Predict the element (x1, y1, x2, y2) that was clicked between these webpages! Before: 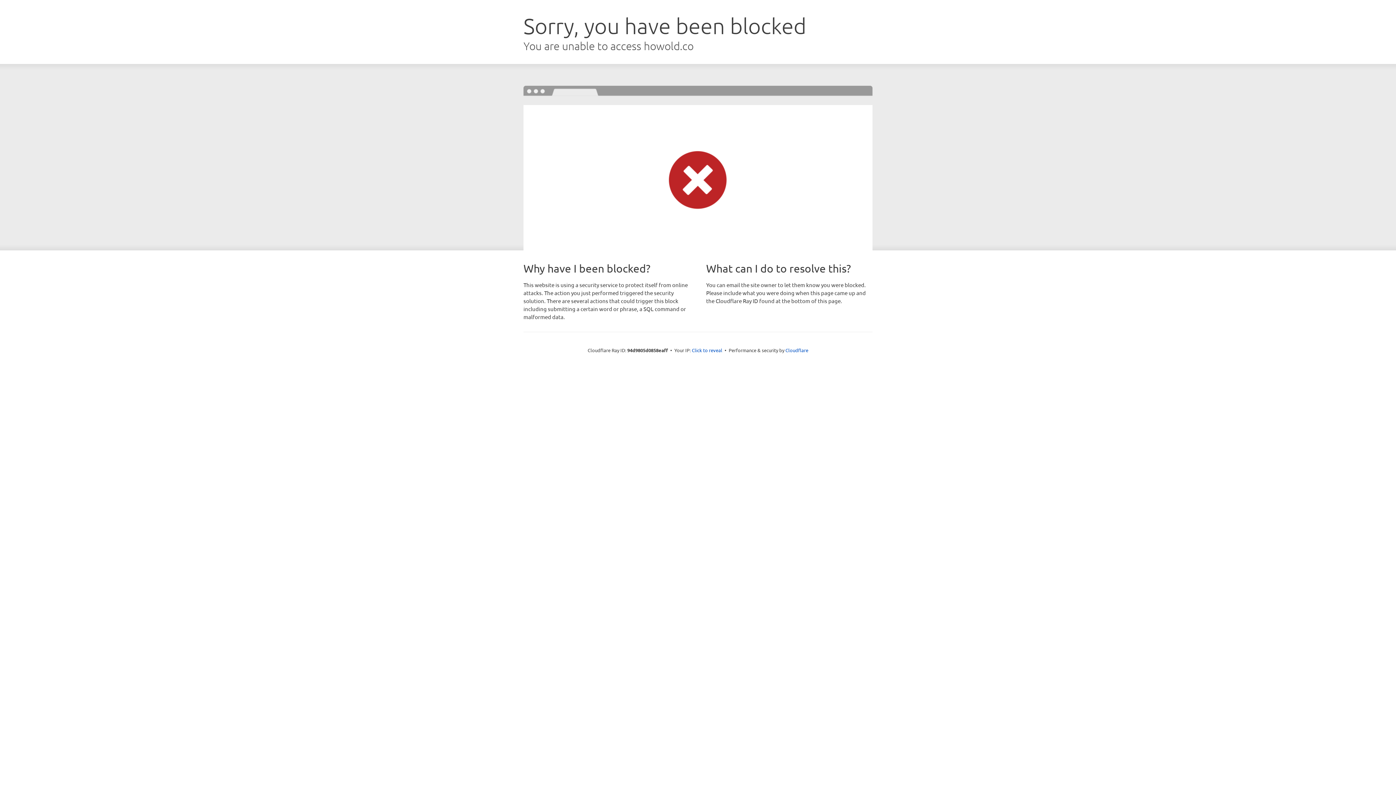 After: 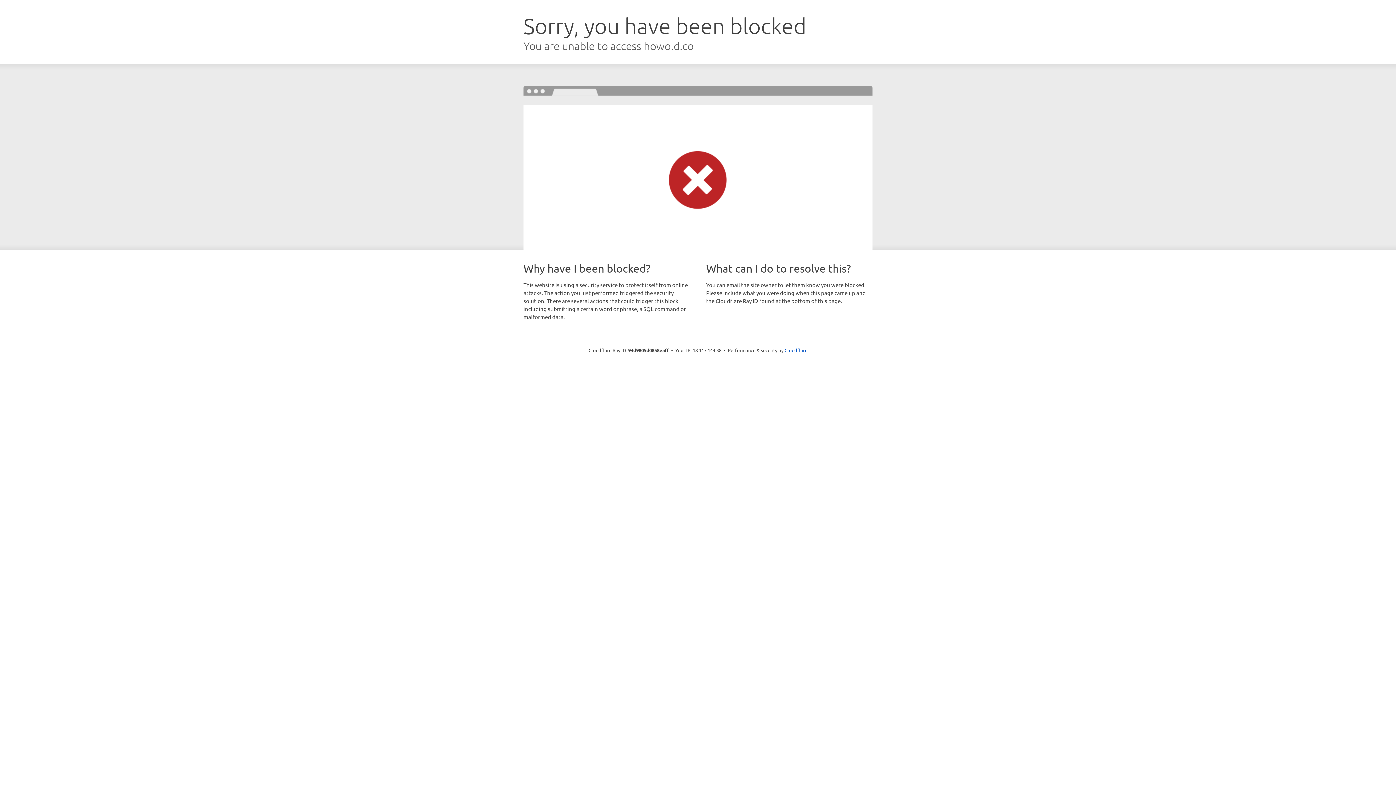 Action: label: Click to reveal bbox: (692, 346, 722, 353)